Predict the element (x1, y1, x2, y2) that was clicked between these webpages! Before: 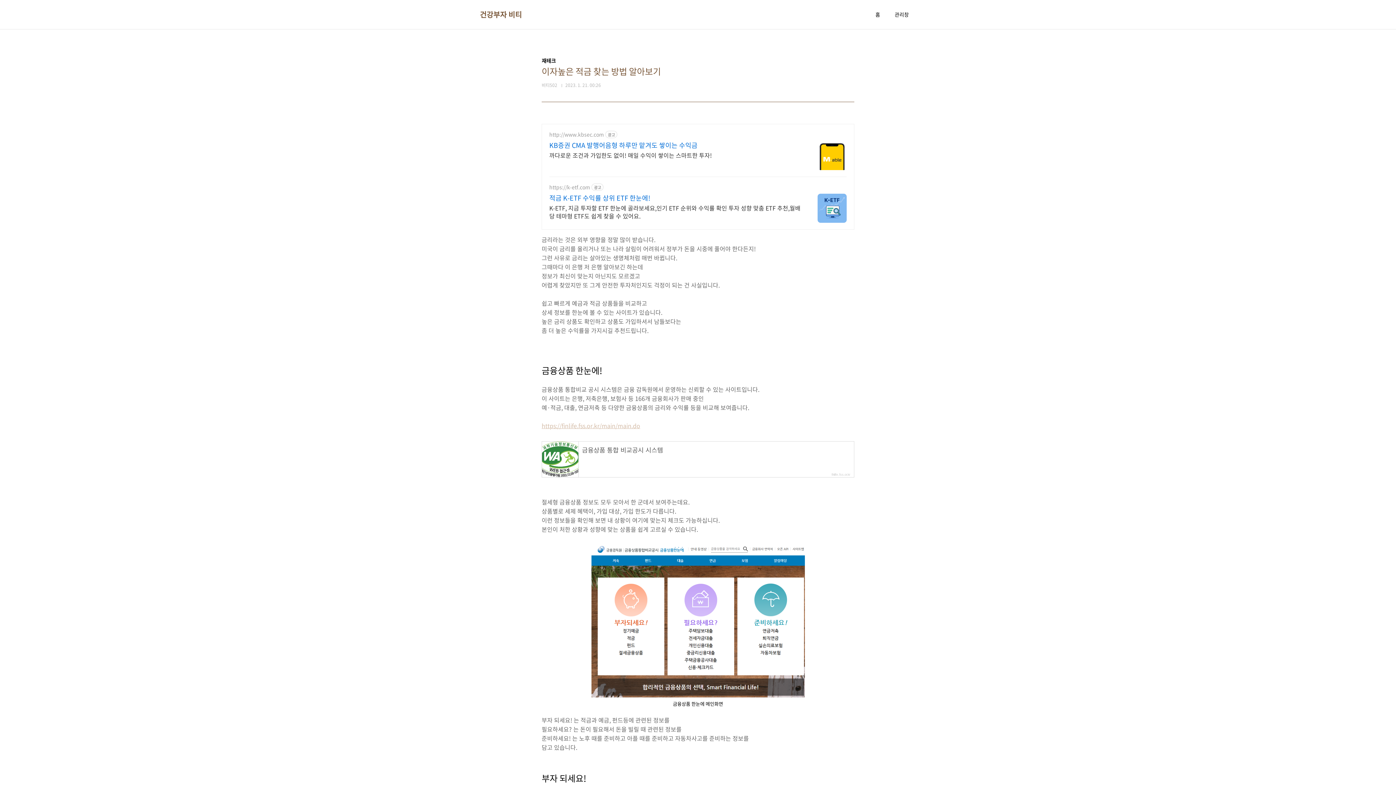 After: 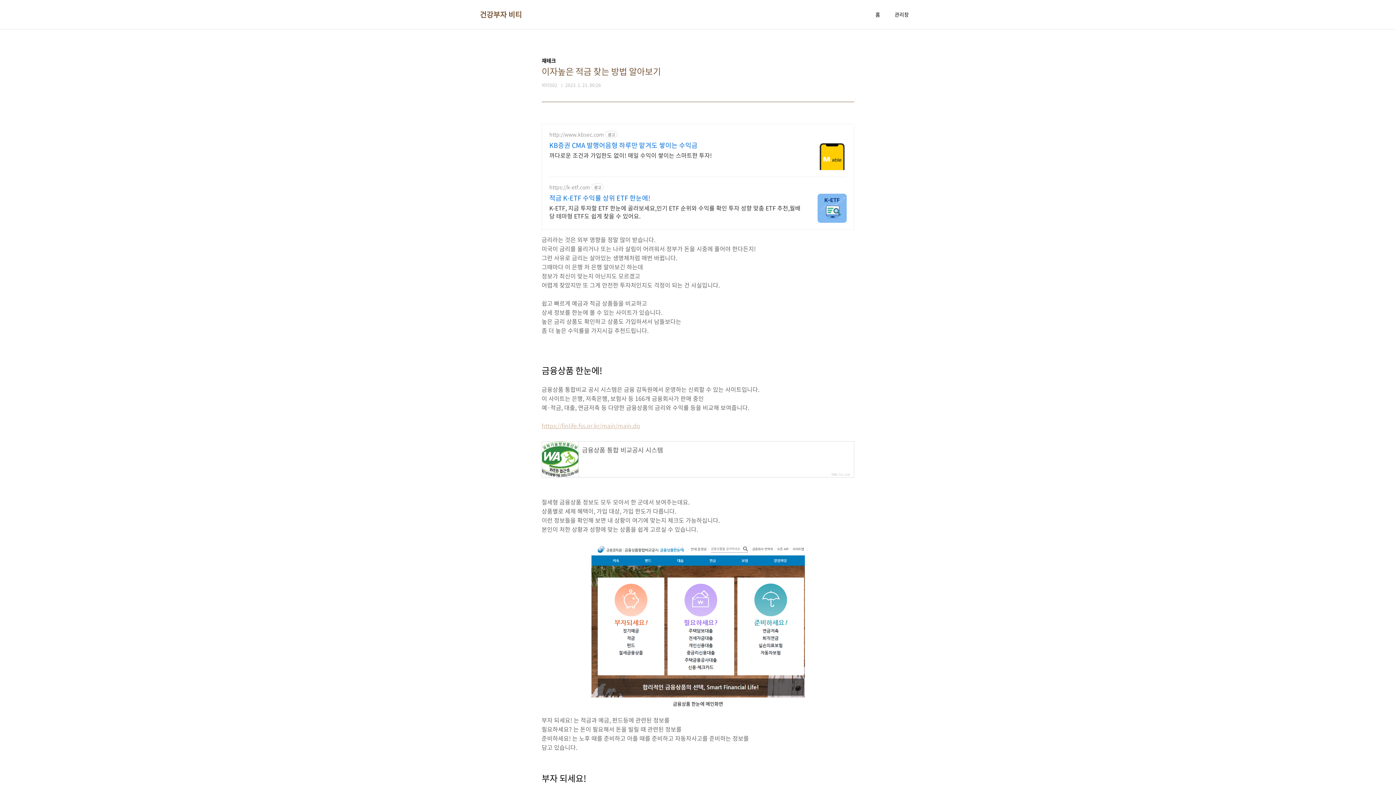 Action: bbox: (549, 184, 590, 190) label: https://k-etf.com